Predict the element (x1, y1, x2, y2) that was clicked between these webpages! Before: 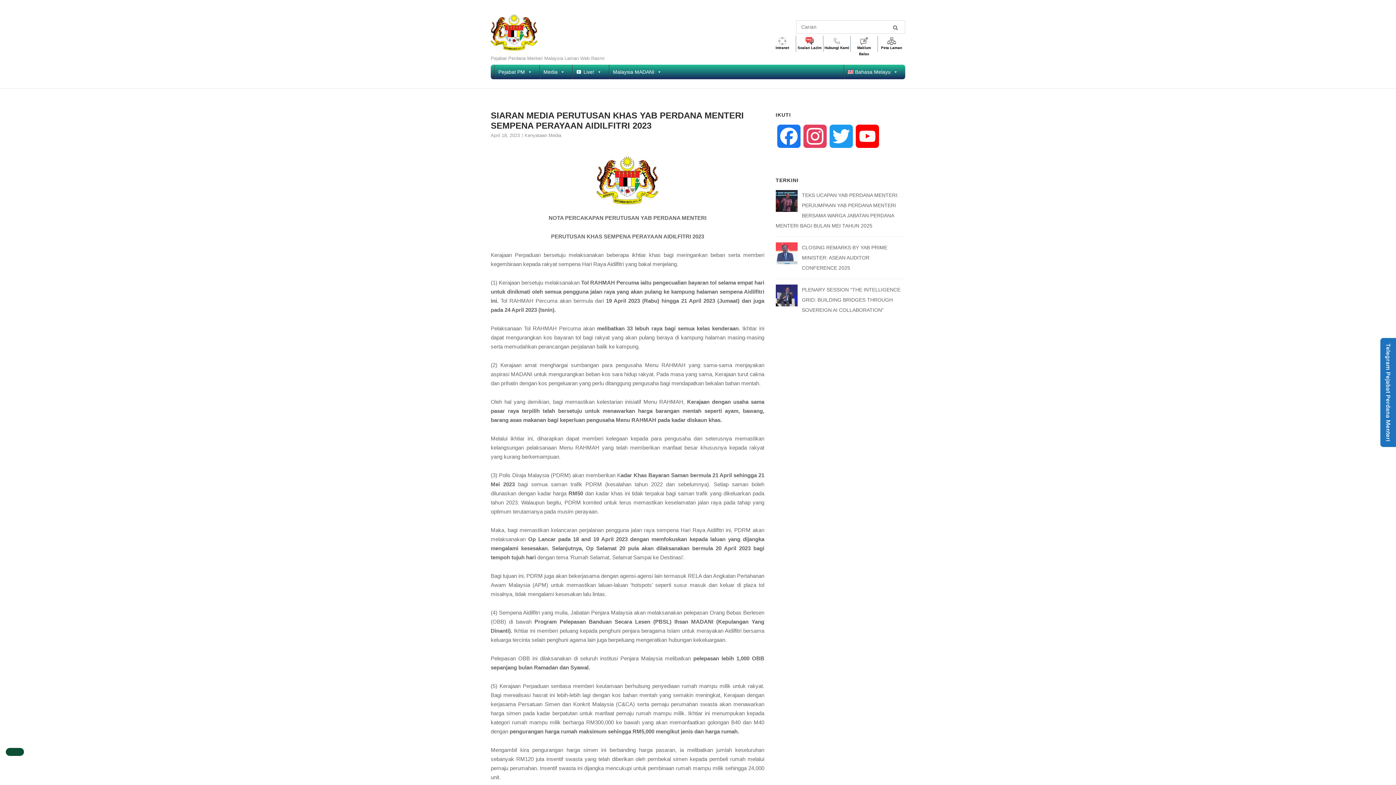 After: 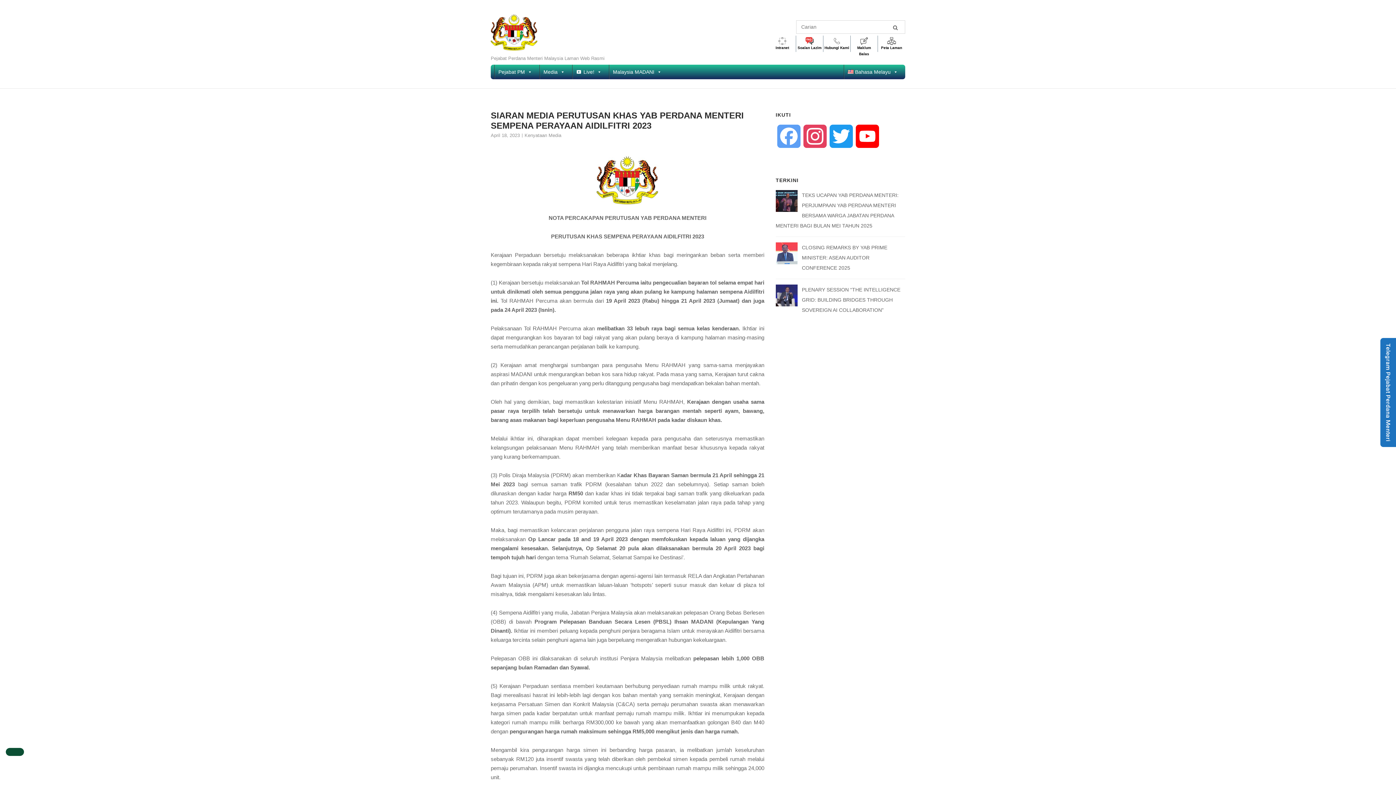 Action: bbox: (775, 124, 802, 157) label: Facebook